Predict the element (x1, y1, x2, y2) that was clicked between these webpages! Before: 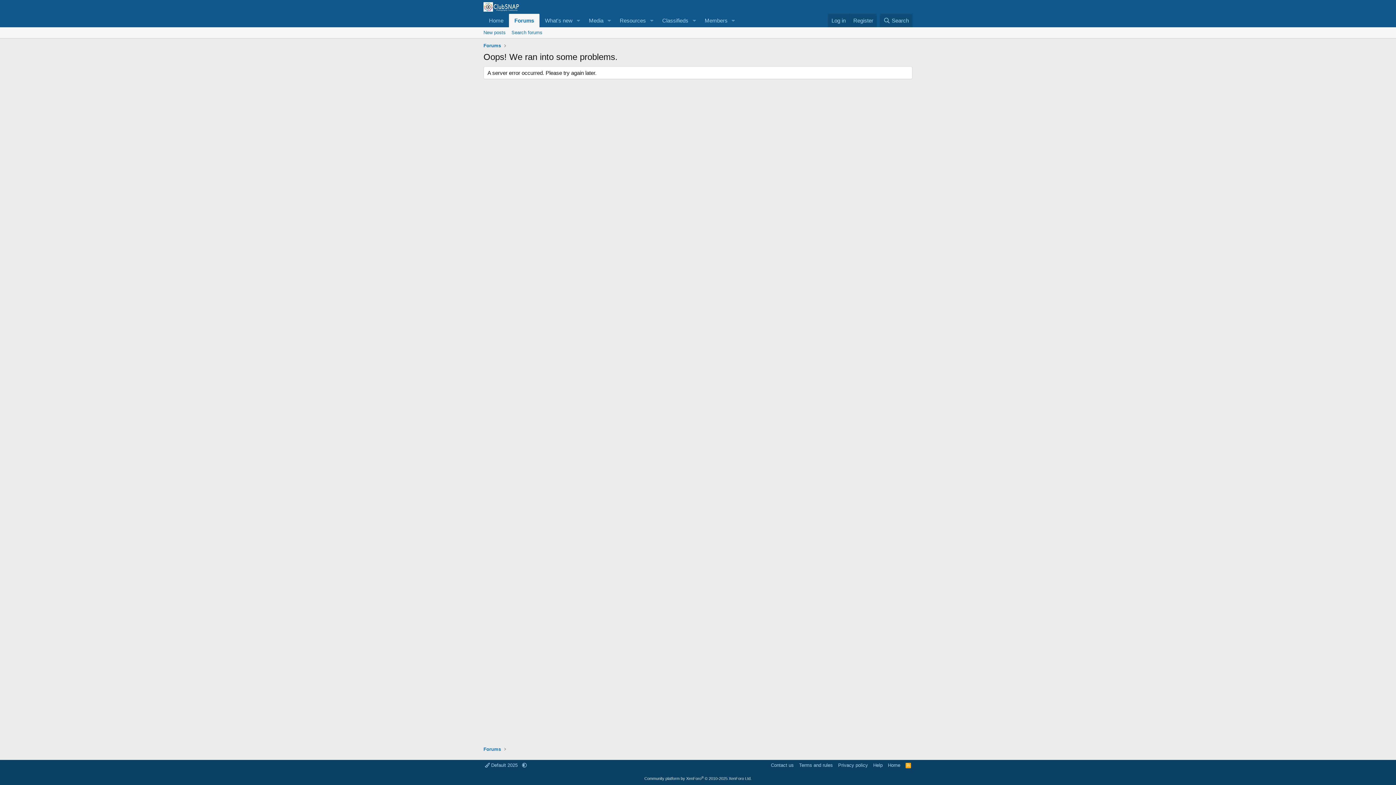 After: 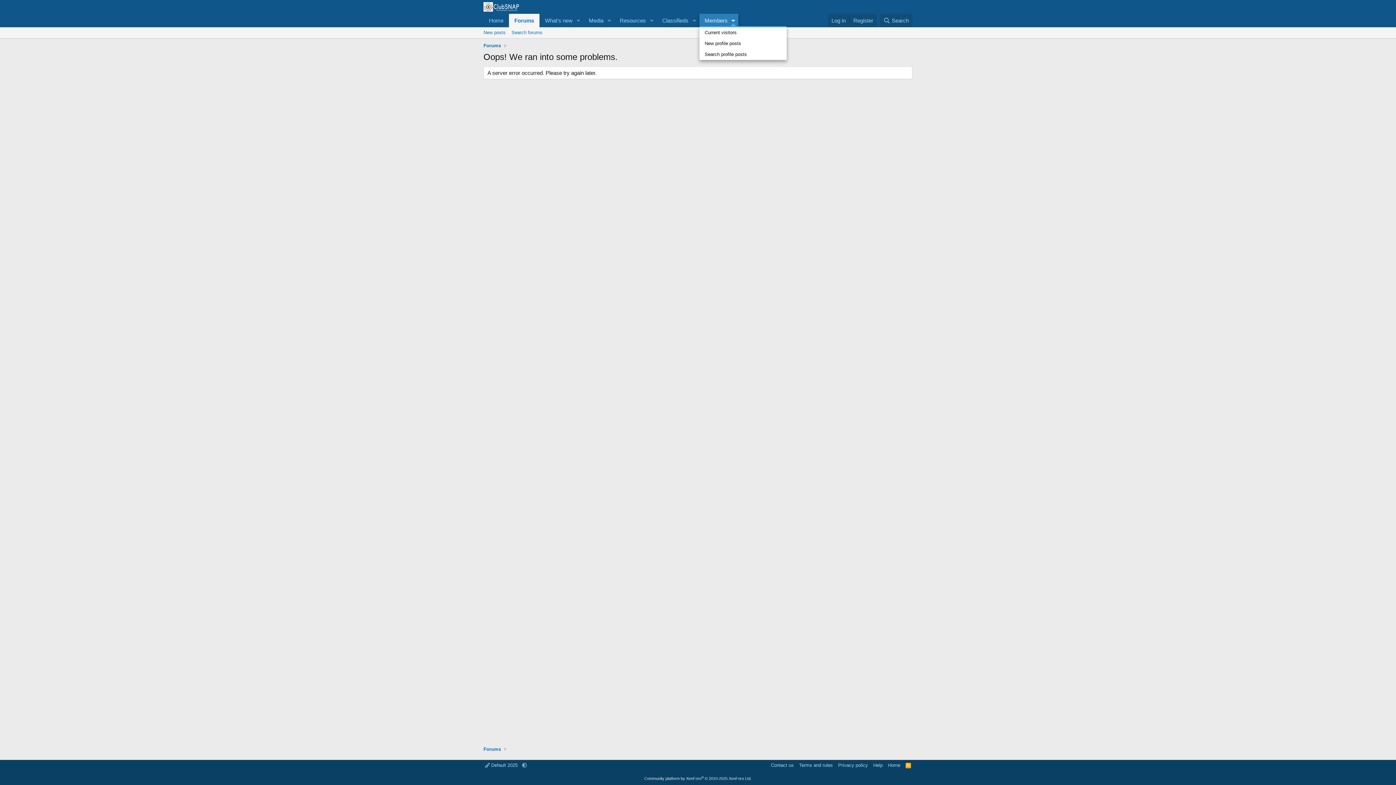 Action: label: Toggle expanded bbox: (728, 13, 738, 27)